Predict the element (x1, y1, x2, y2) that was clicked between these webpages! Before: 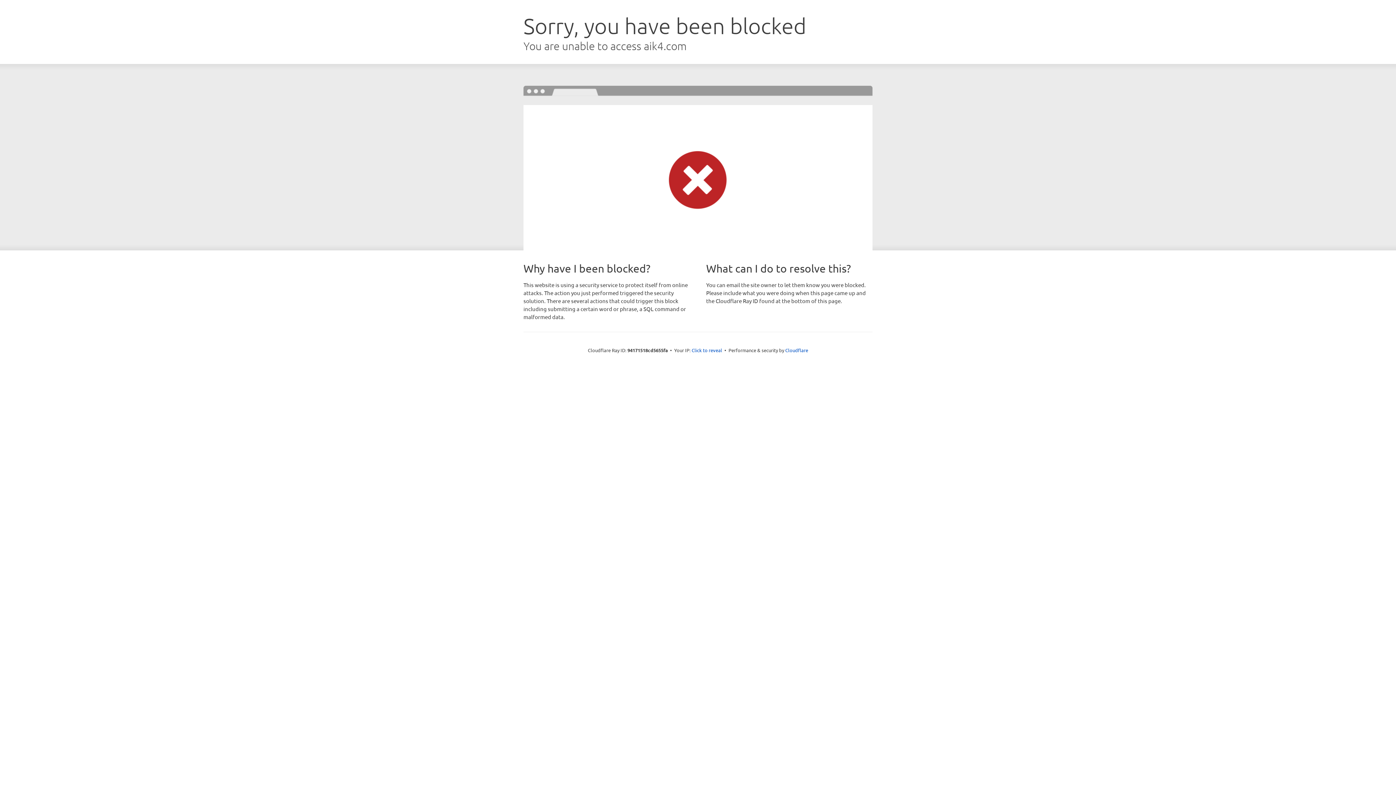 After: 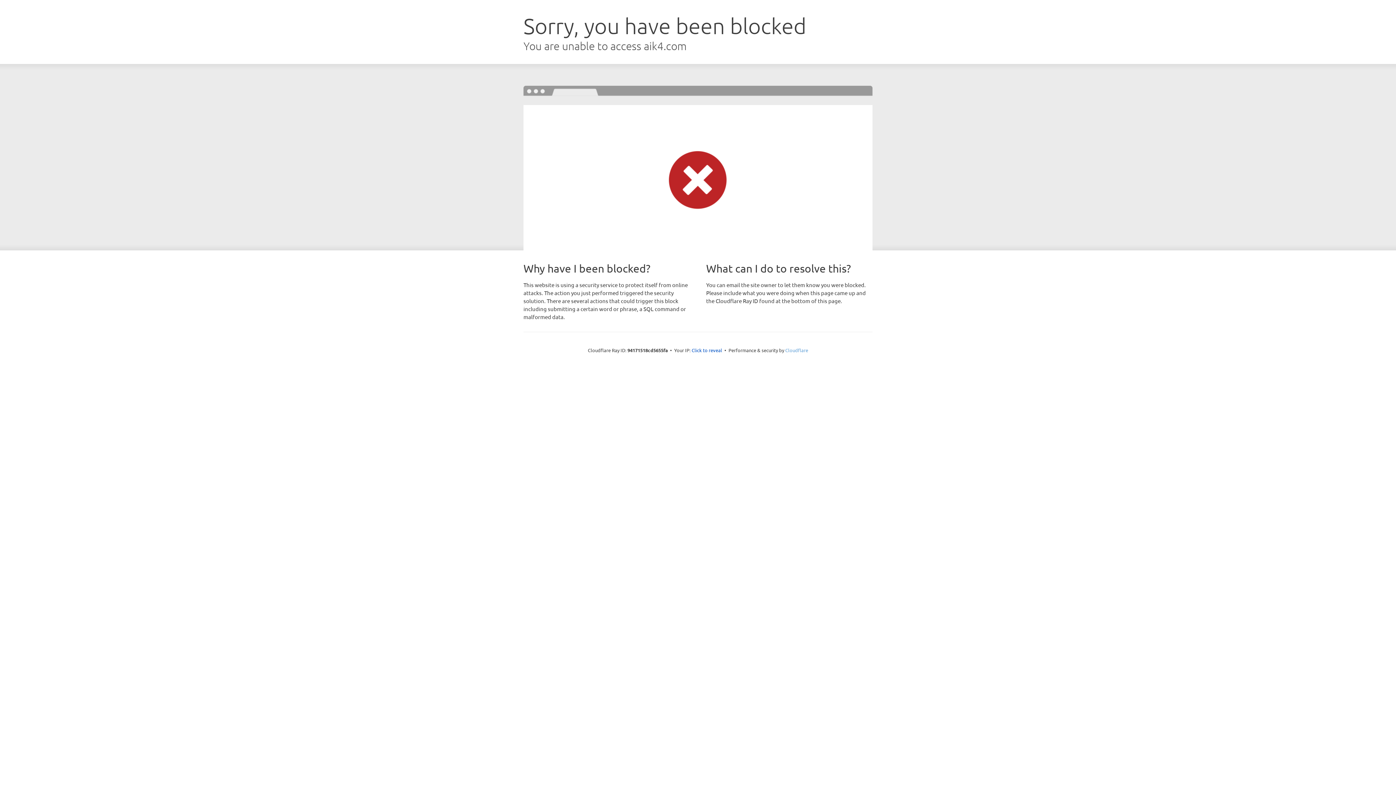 Action: label: Cloudflare bbox: (785, 347, 808, 353)